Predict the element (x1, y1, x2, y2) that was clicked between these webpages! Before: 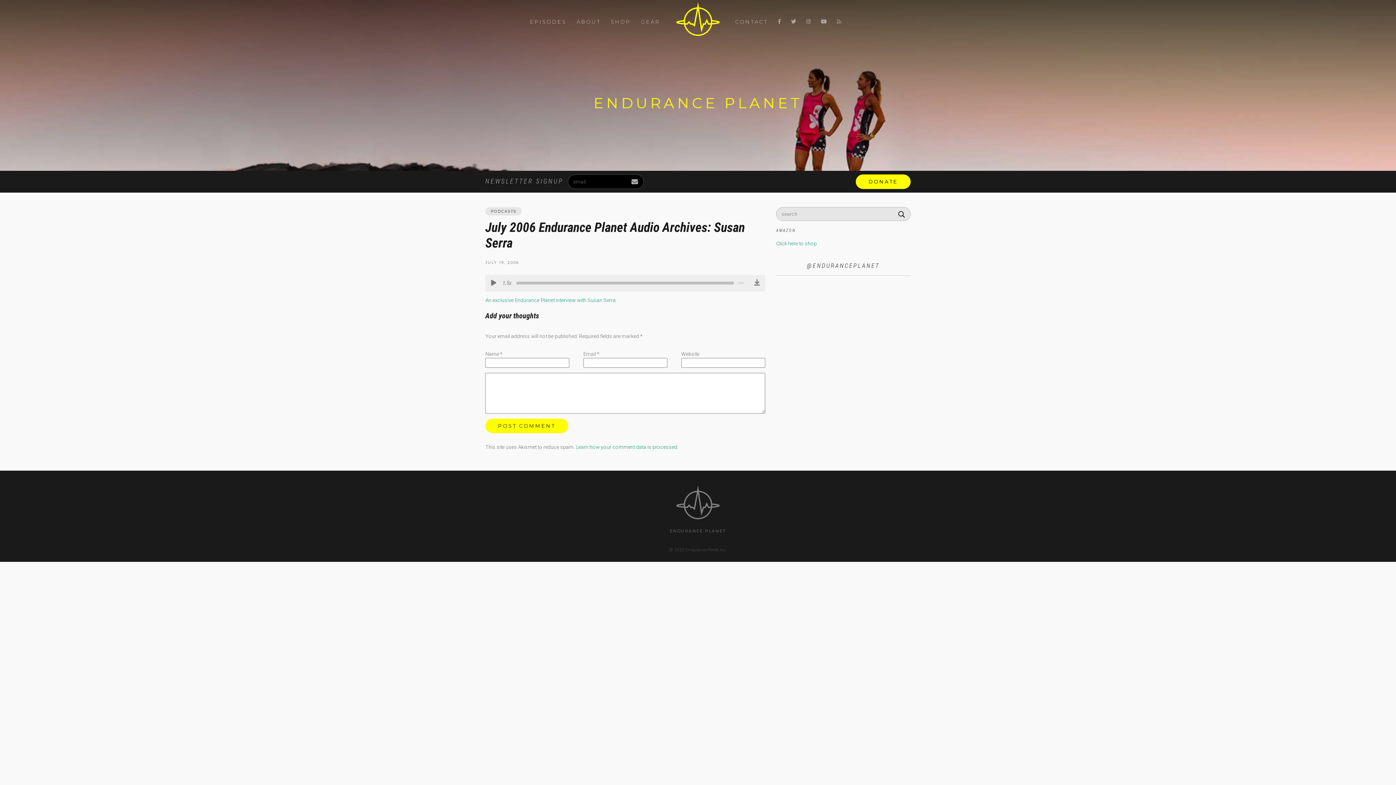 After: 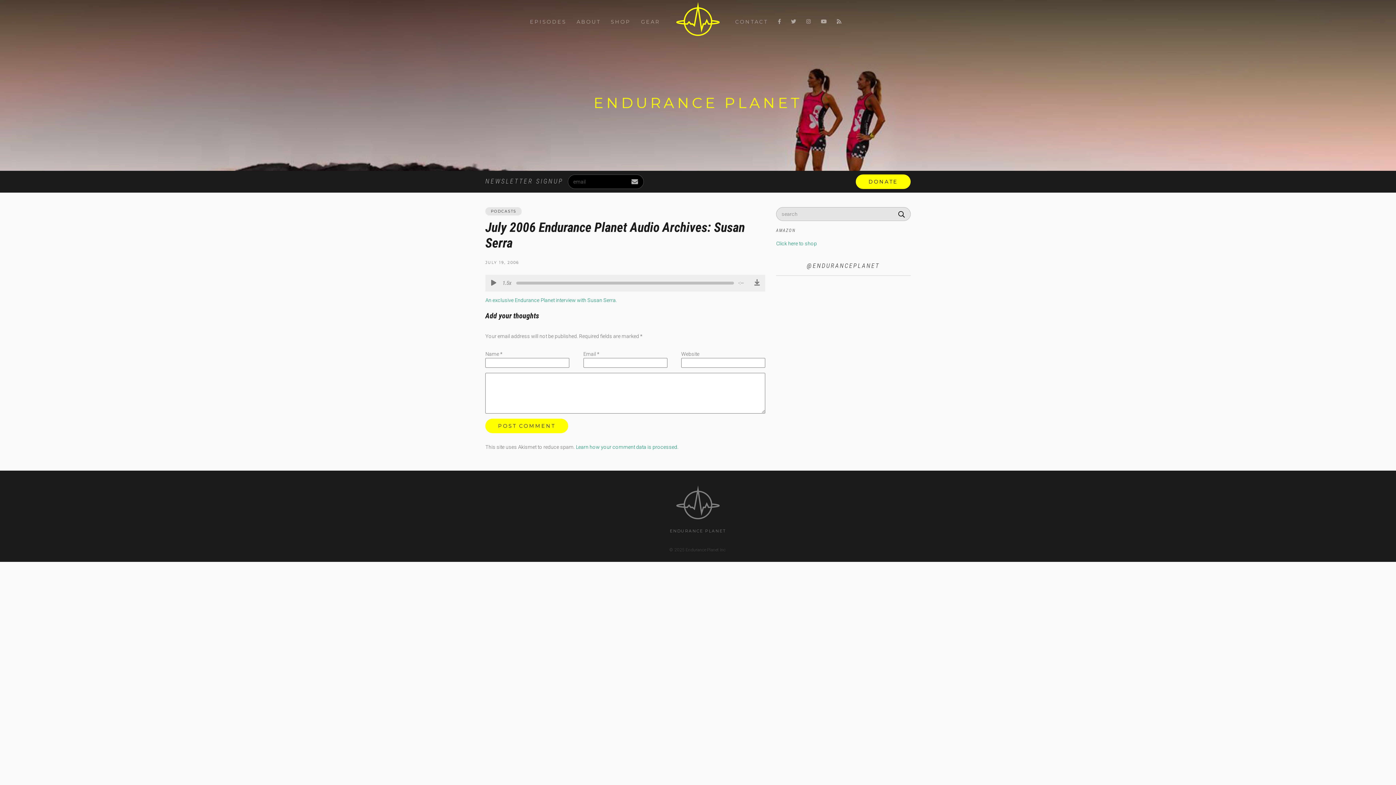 Action: bbox: (832, 15, 846, 27)